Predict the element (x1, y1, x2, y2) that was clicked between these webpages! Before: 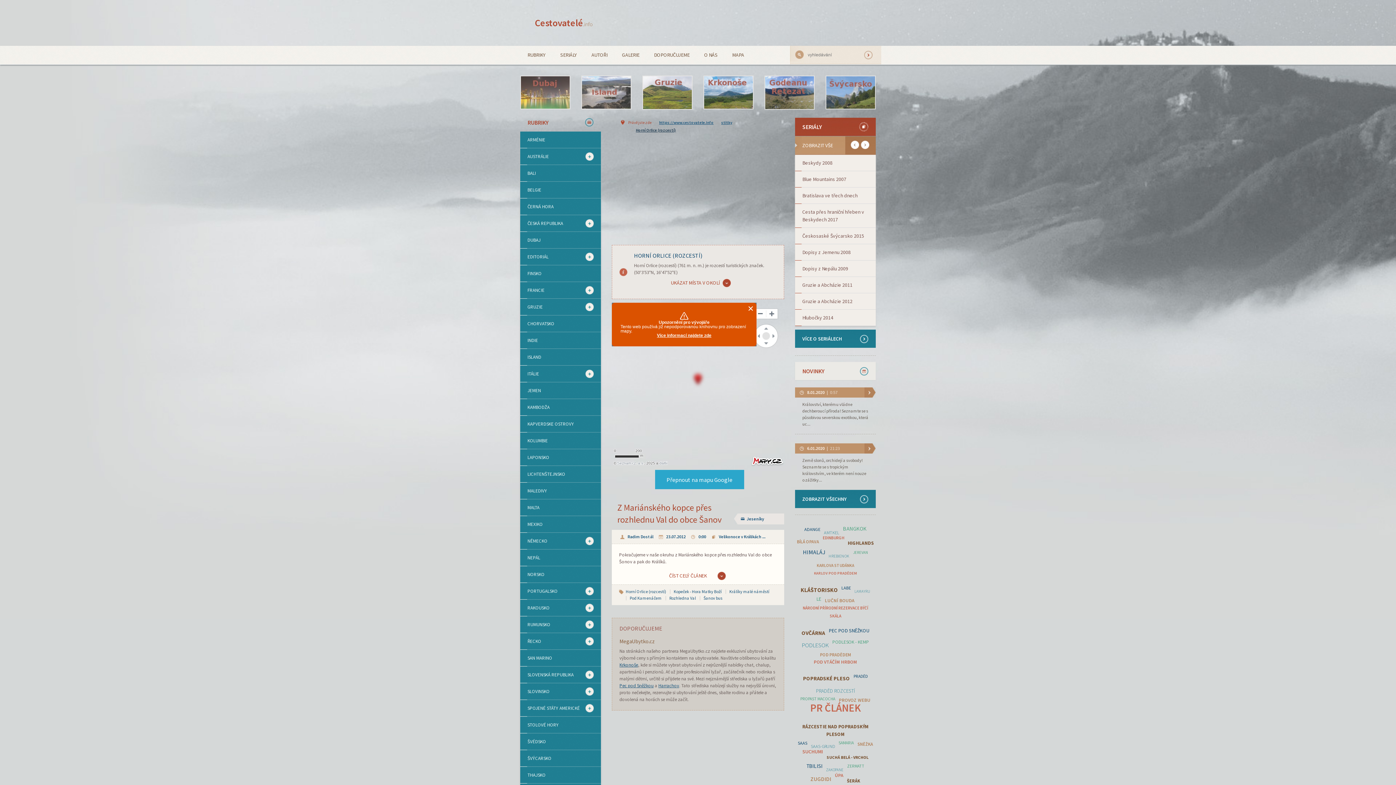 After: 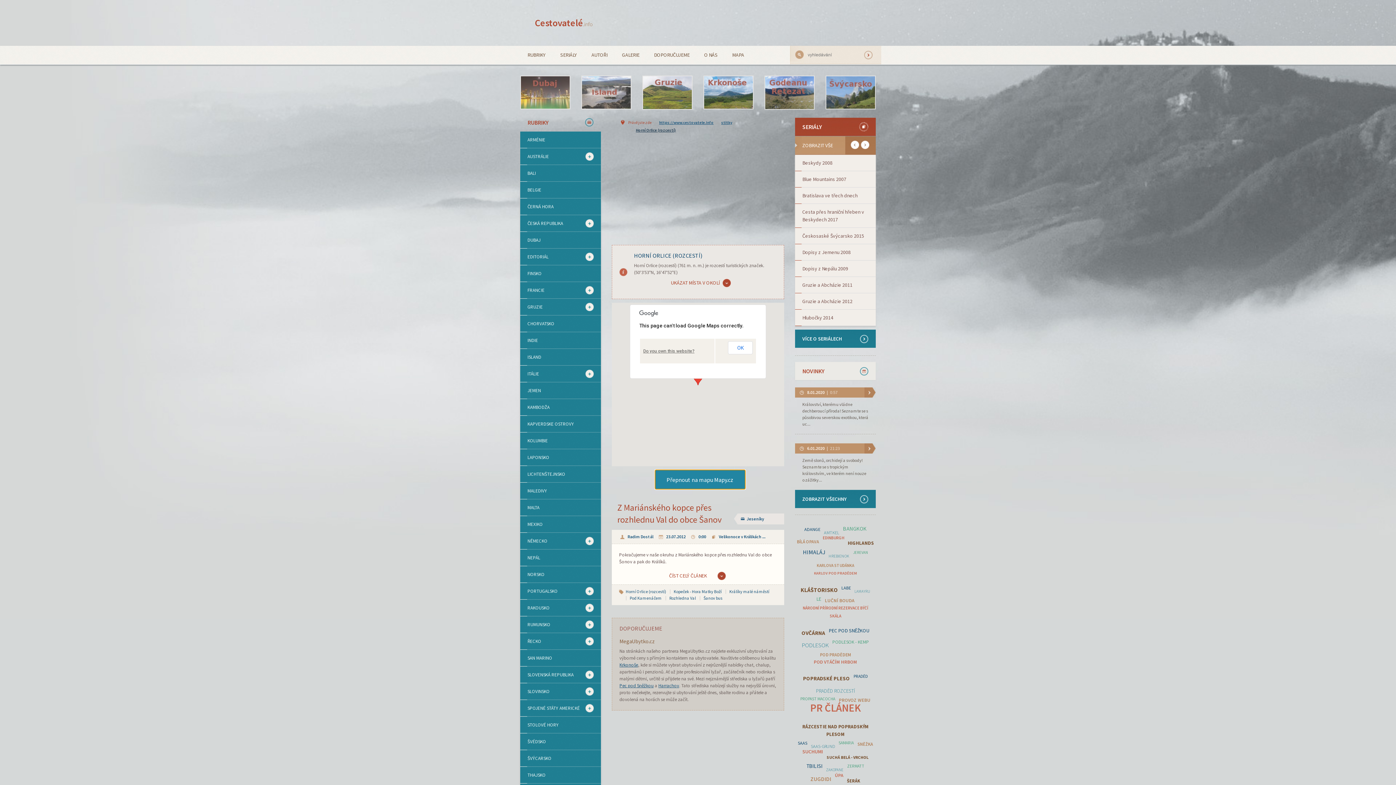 Action: label: Přepnout na mapu Google bbox: (655, 470, 744, 489)